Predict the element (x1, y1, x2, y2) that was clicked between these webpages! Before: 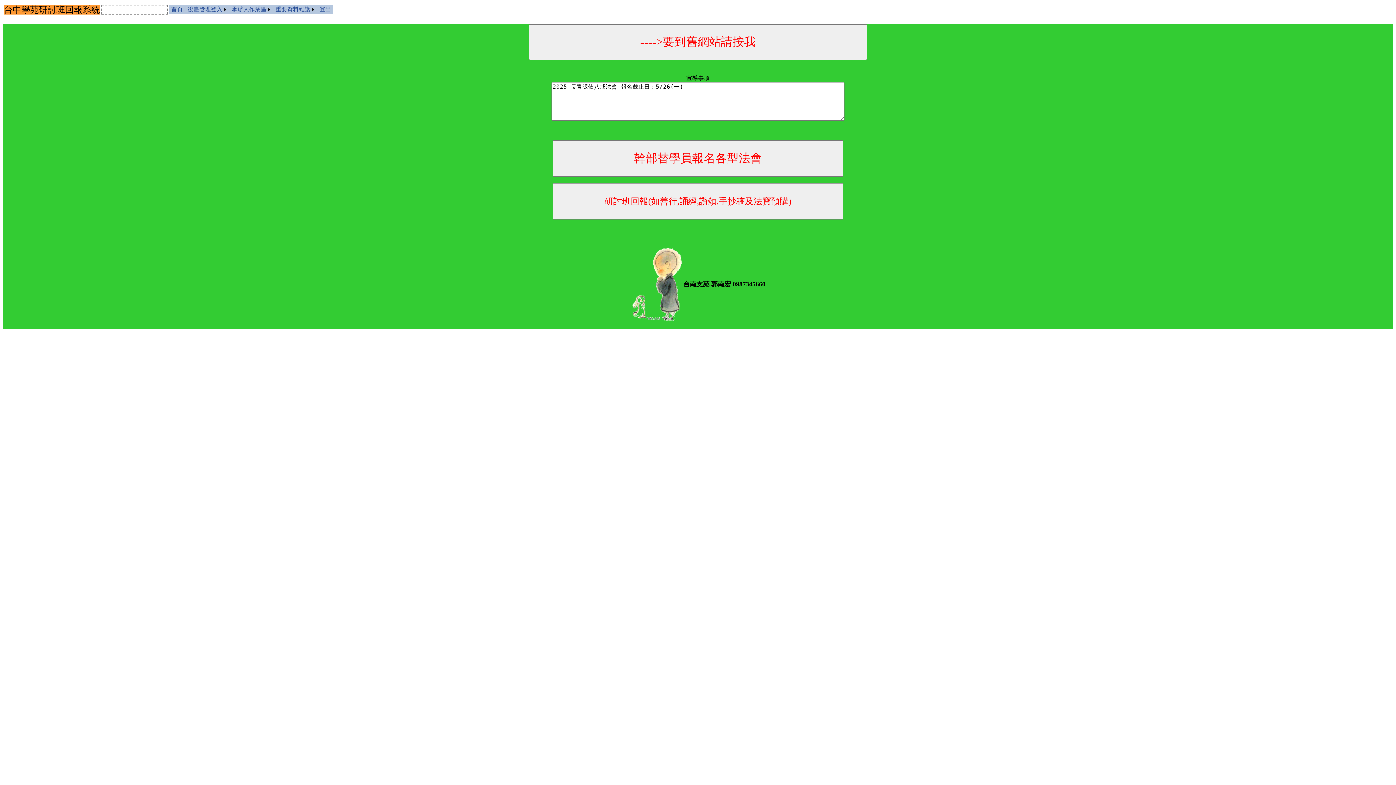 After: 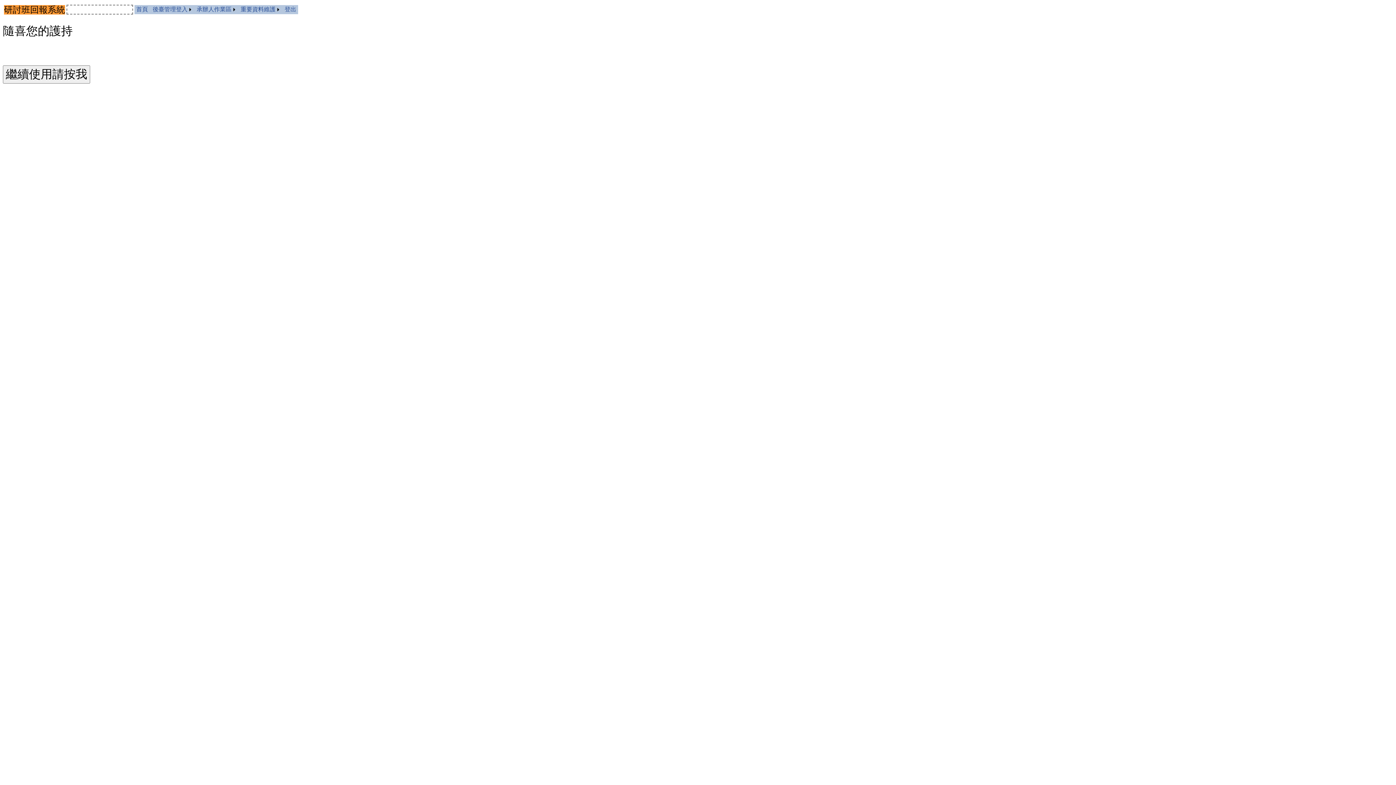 Action: bbox: (319, 6, 331, 12) label: 登出